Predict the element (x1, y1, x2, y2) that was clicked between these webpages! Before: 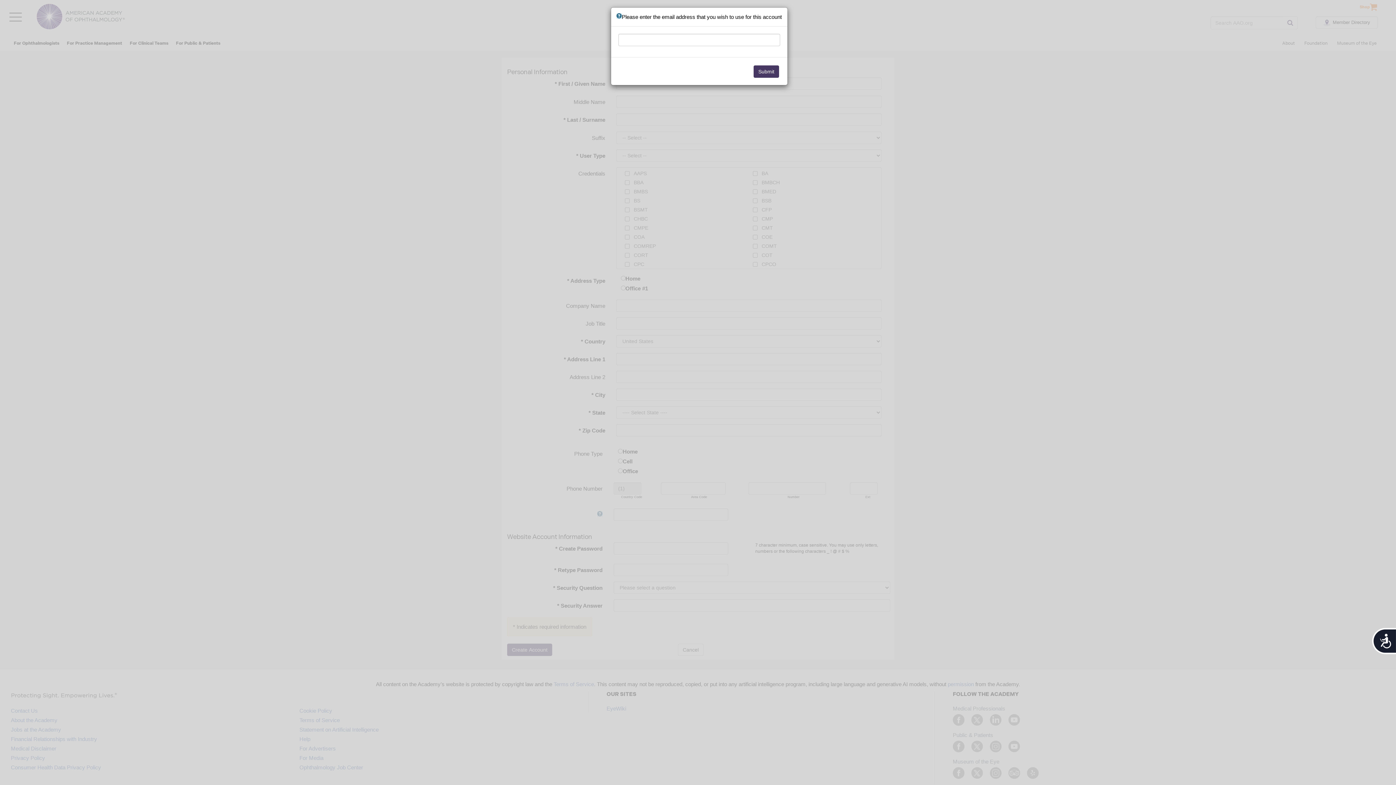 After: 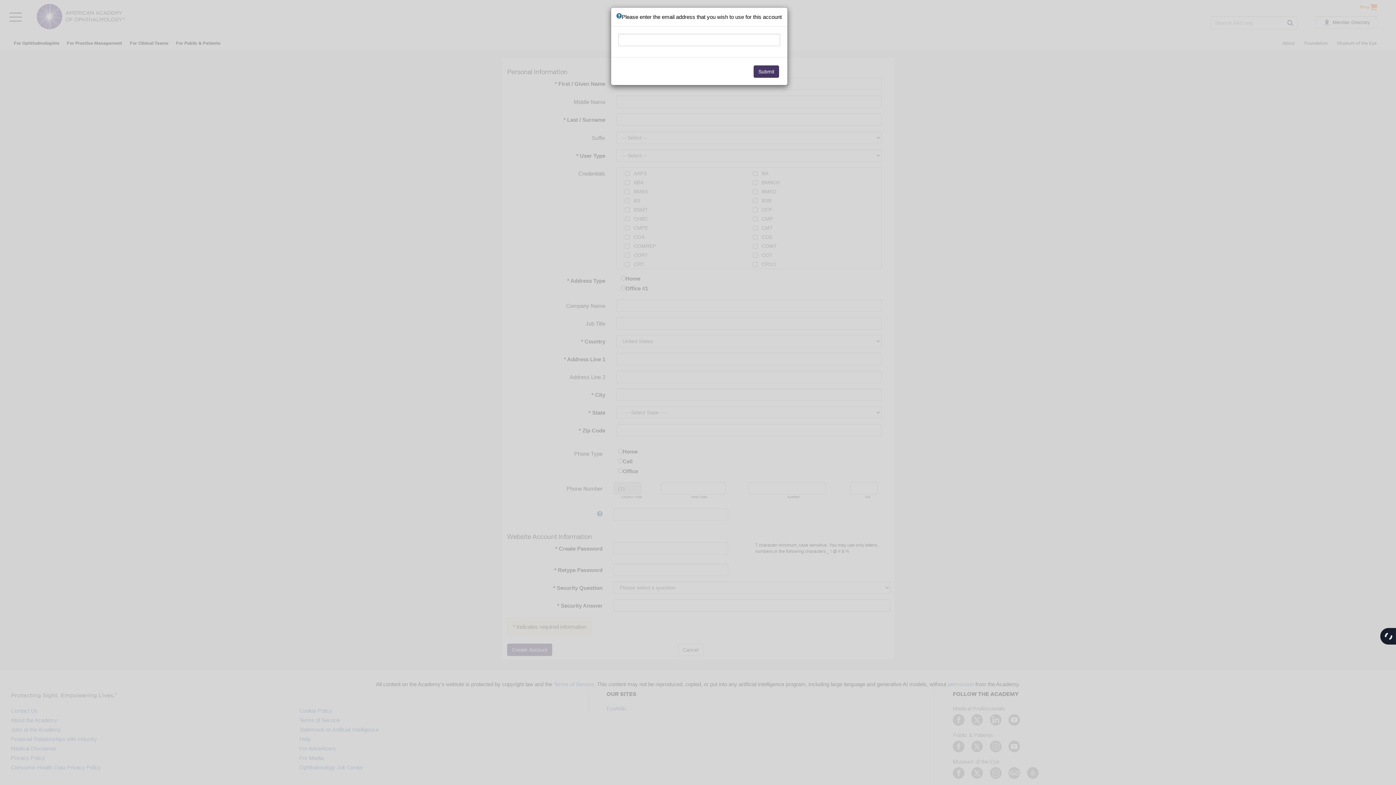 Action: bbox: (1372, 628, 1396, 654) label: Accessibility